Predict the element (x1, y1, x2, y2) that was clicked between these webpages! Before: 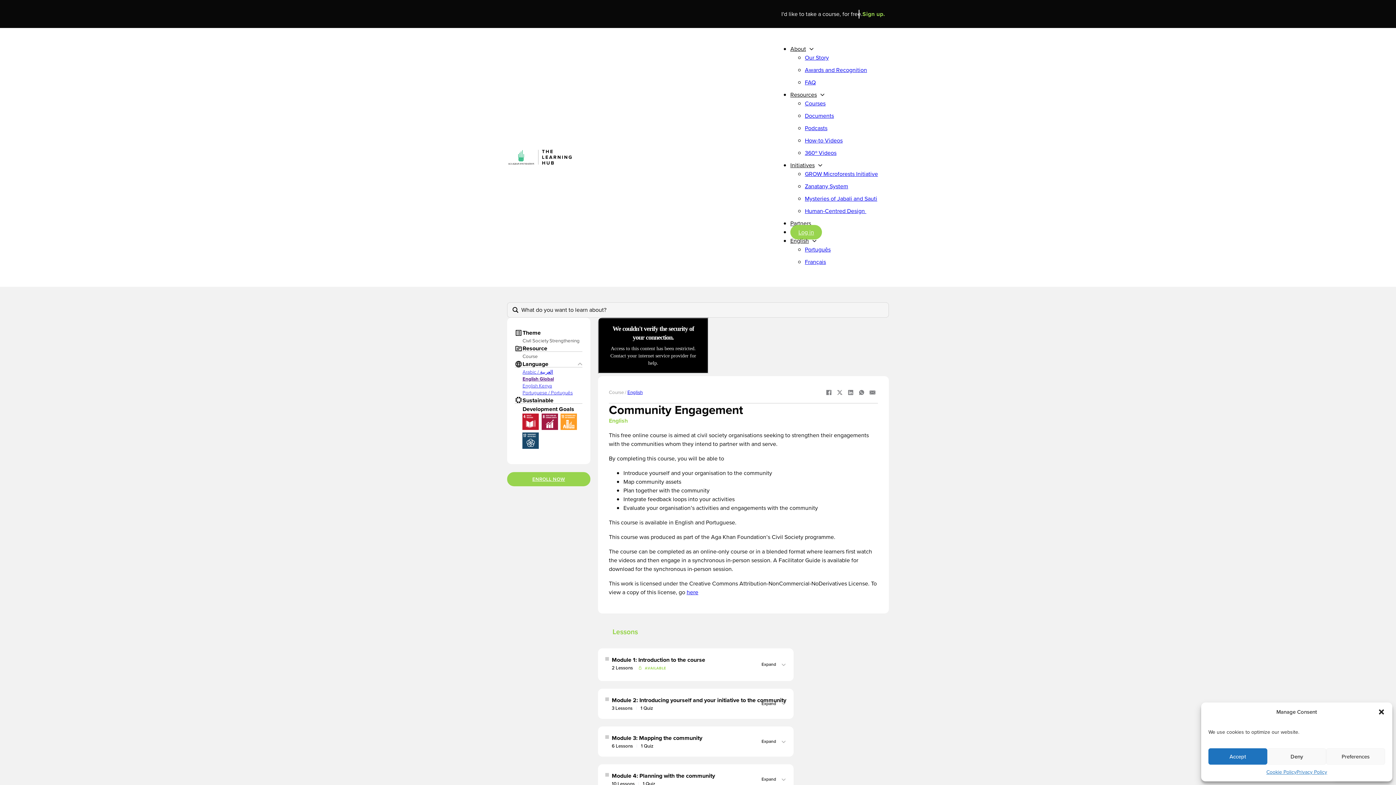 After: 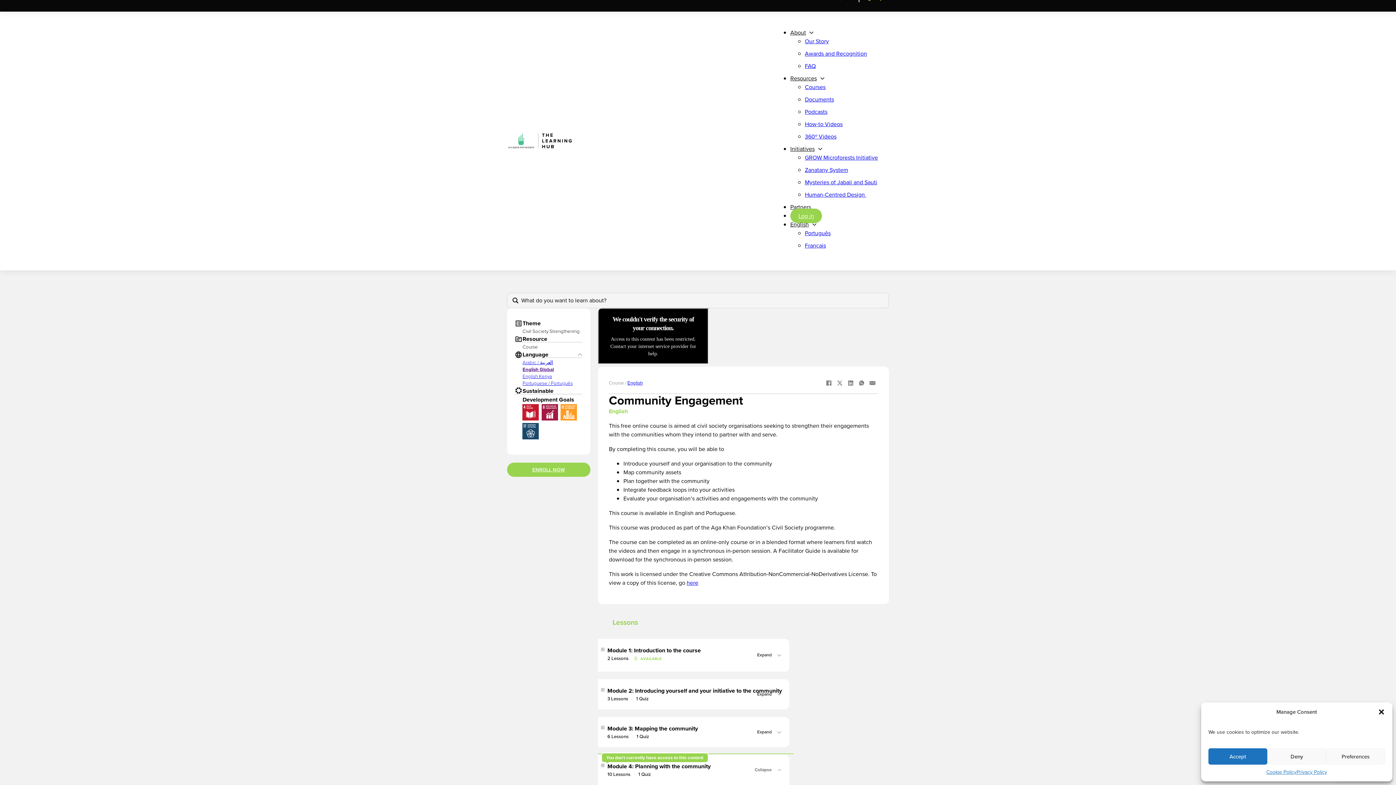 Action: bbox: (602, 764, 798, 795) label: Expand